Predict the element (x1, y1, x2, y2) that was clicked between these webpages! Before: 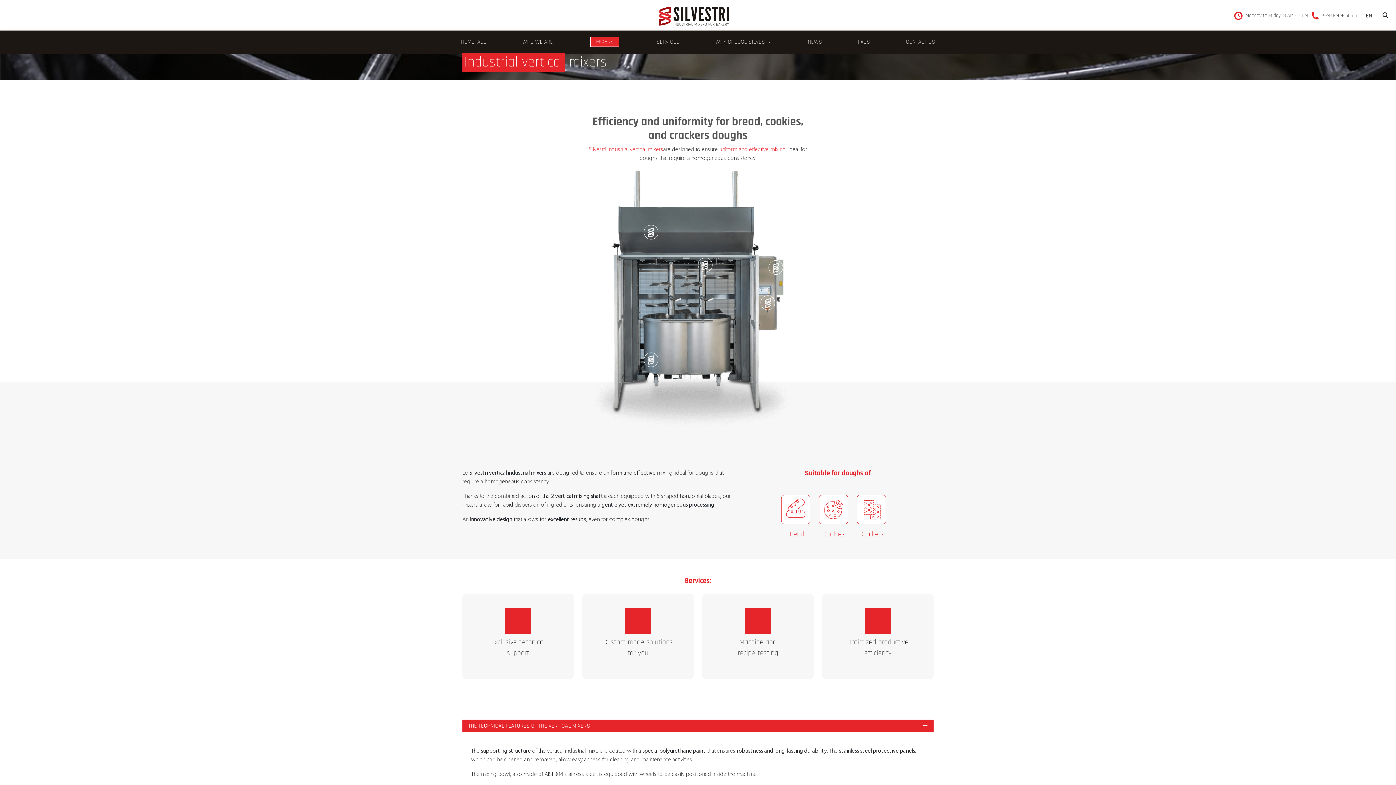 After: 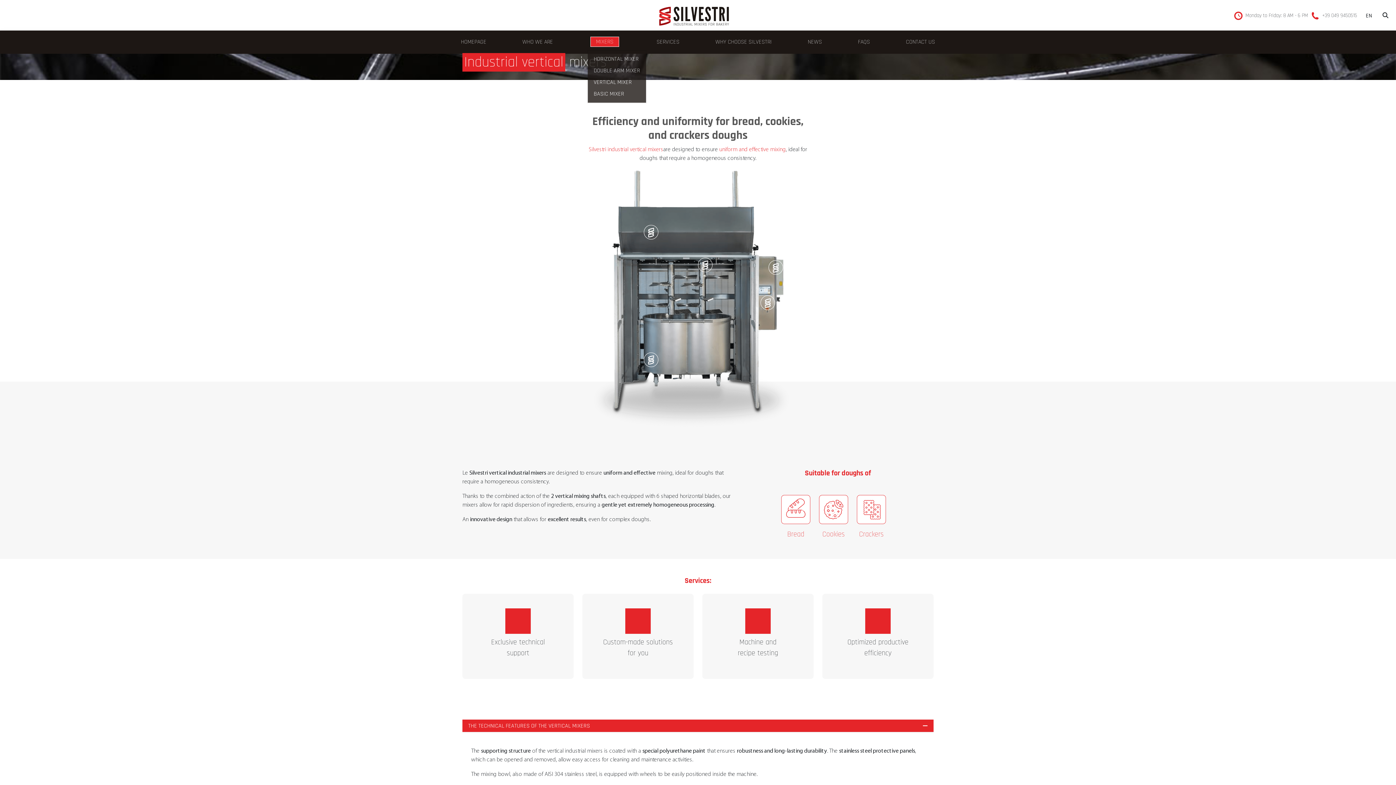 Action: bbox: (587, 34, 623, 49) label: MIXERS